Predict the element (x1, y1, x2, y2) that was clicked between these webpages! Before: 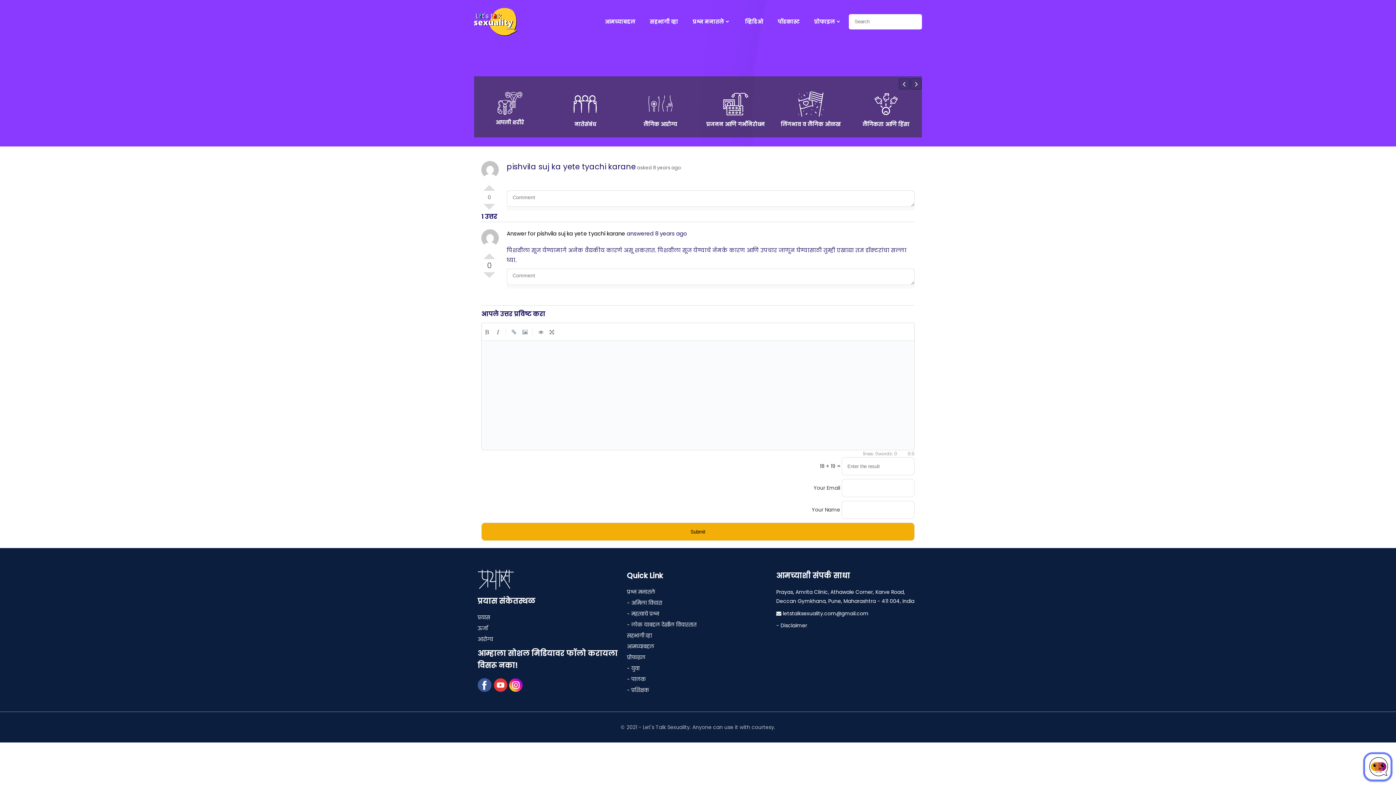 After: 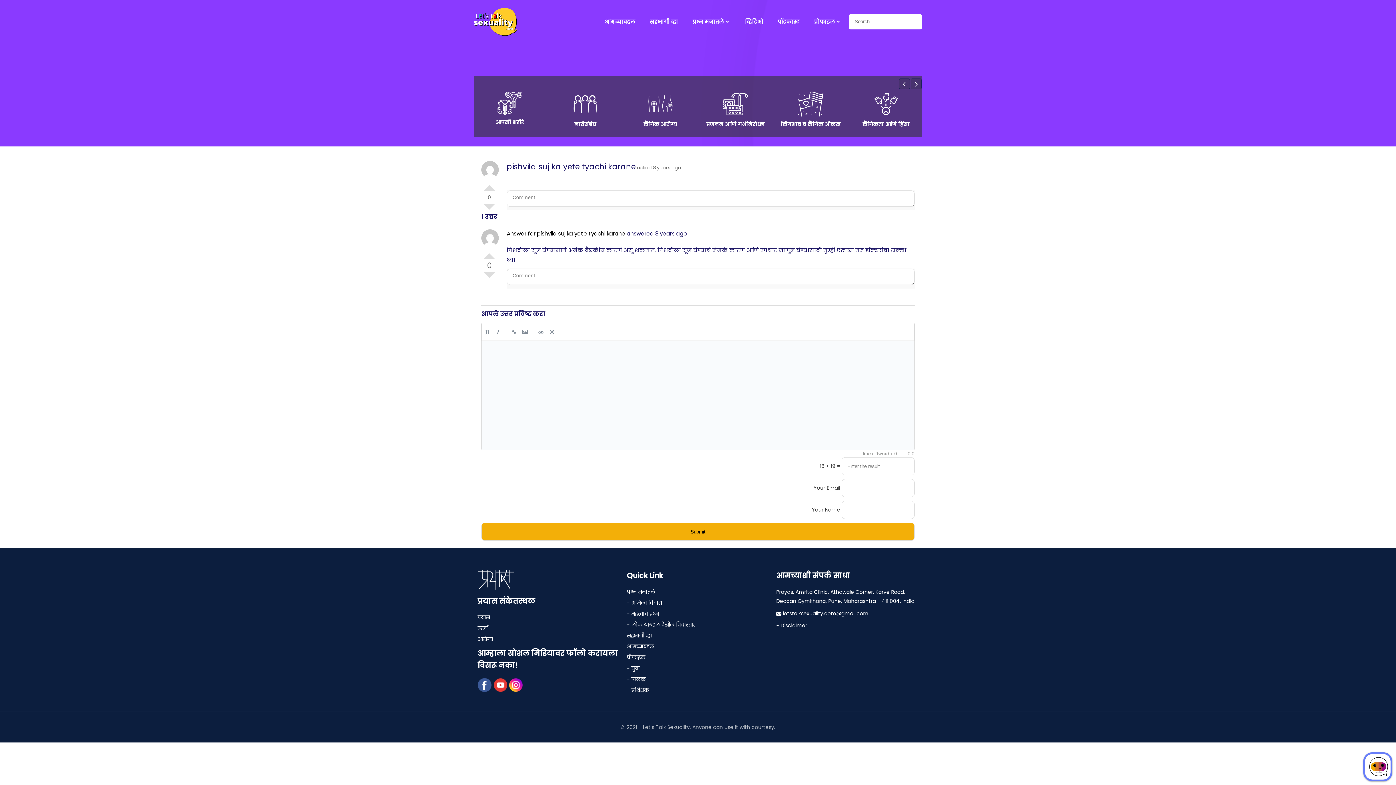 Action: bbox: (627, 588, 655, 596) label: प्रश्न मनातले